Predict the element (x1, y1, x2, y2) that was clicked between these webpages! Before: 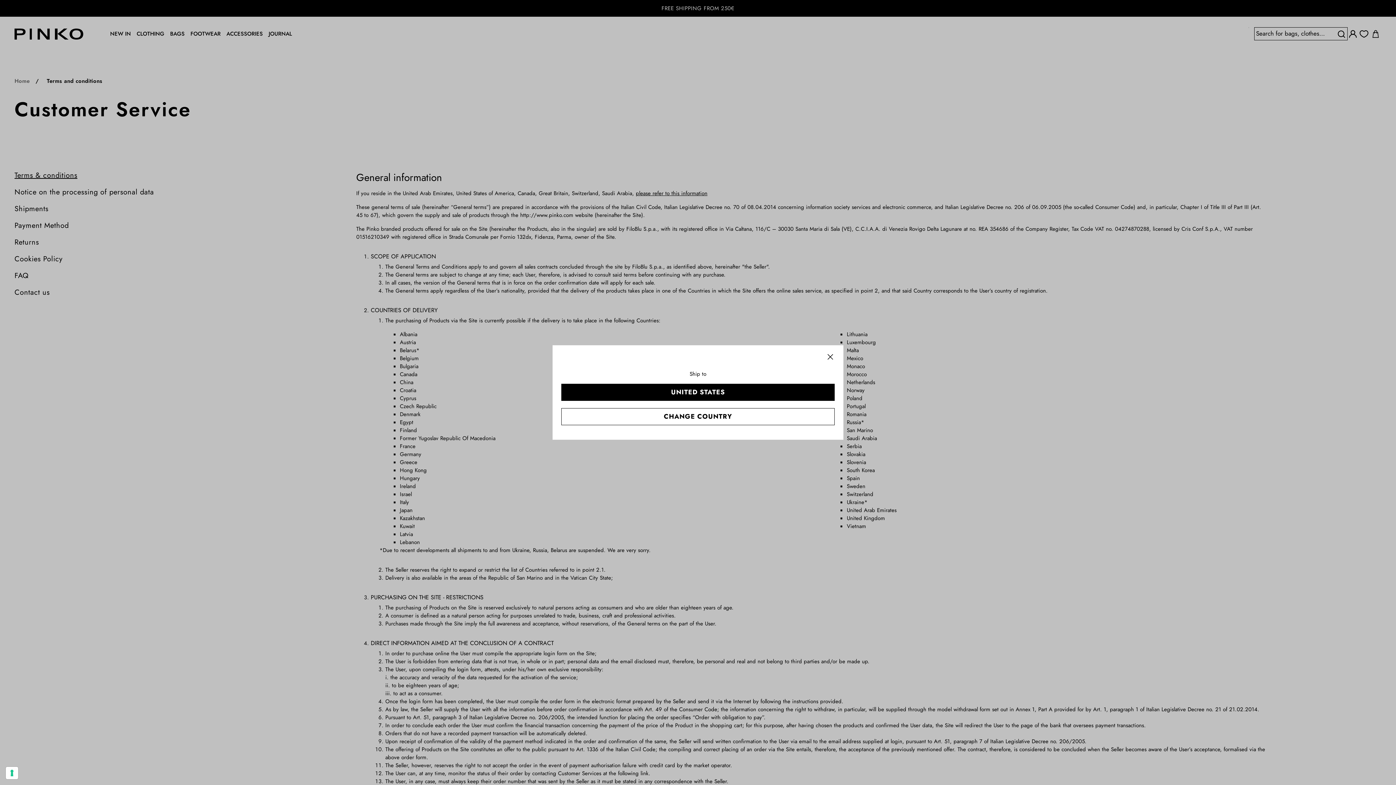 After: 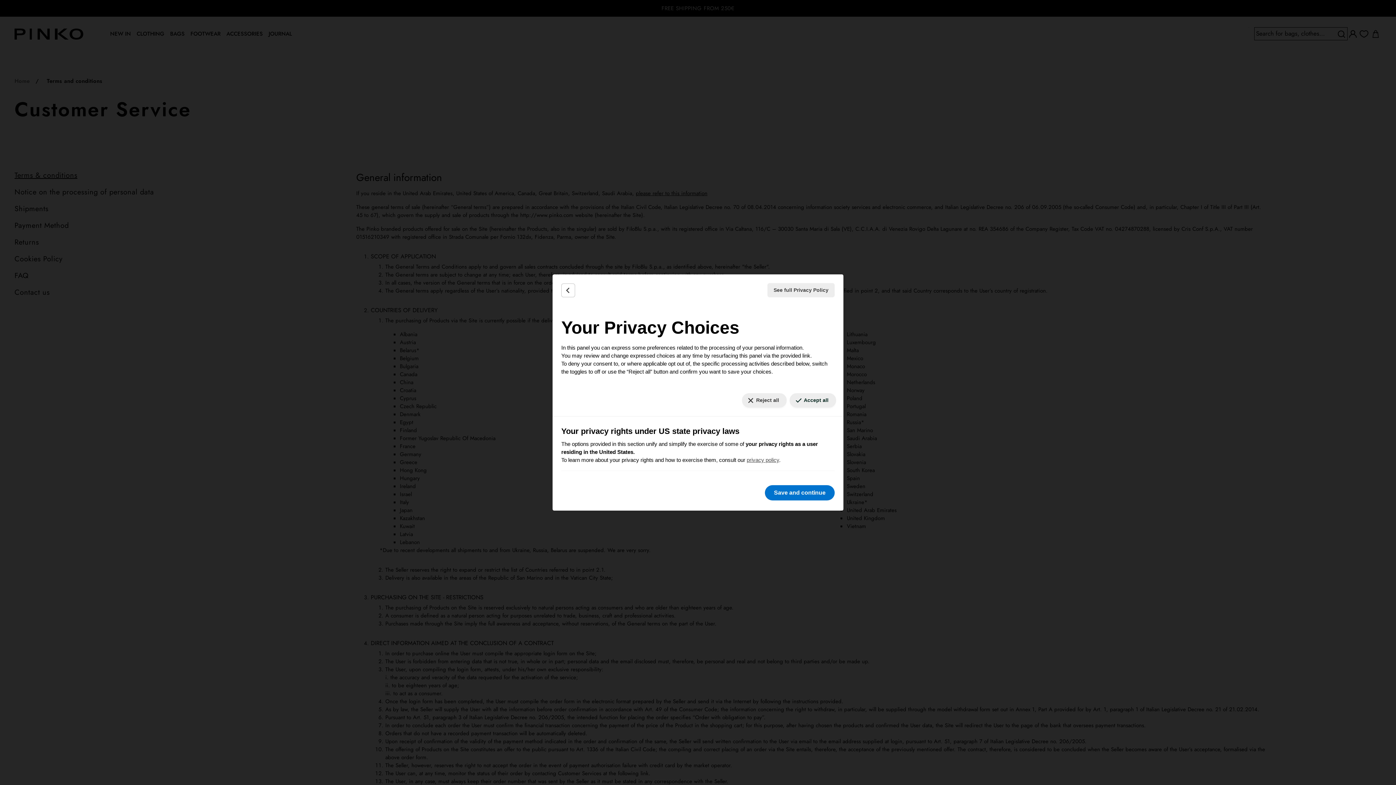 Action: bbox: (5, 767, 18, 779) label: Your consent preferences for tracking technologies